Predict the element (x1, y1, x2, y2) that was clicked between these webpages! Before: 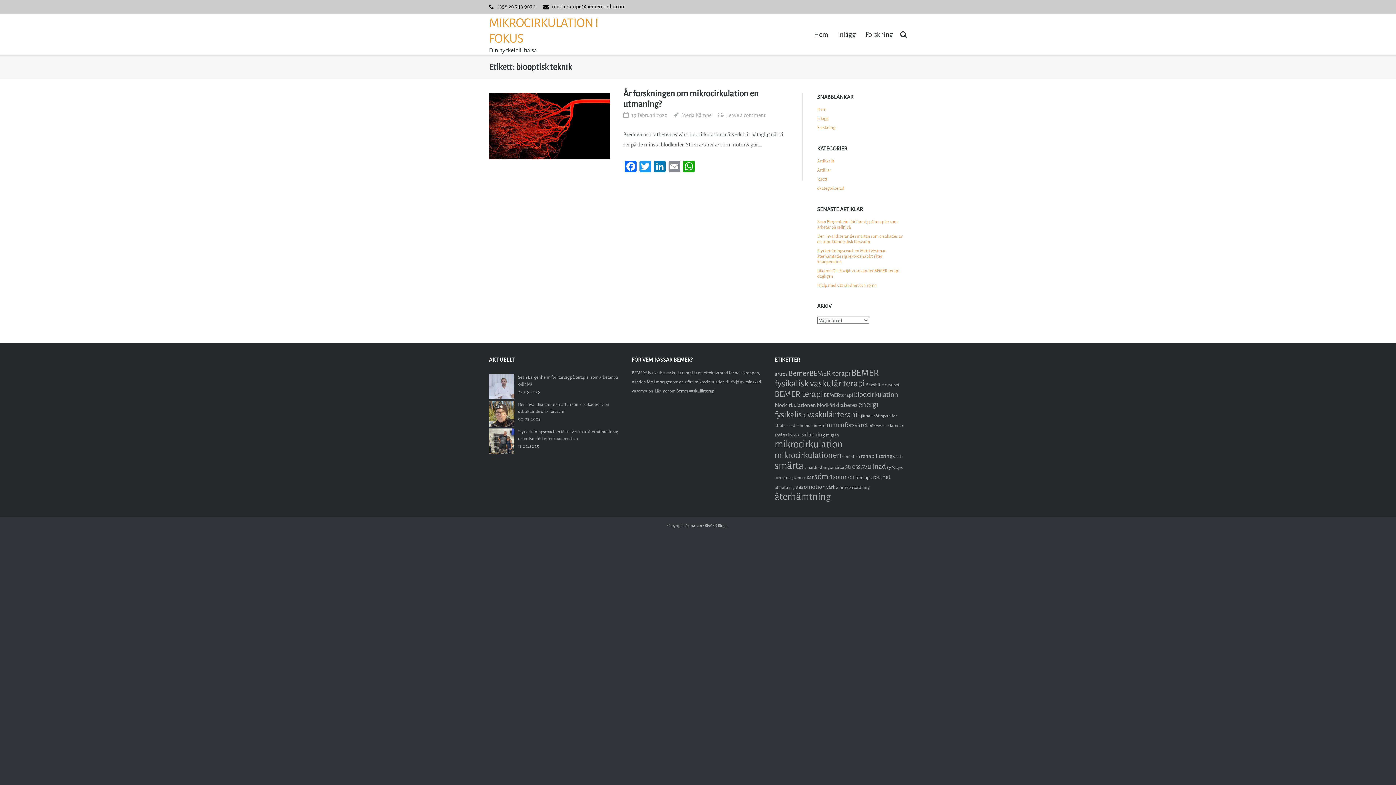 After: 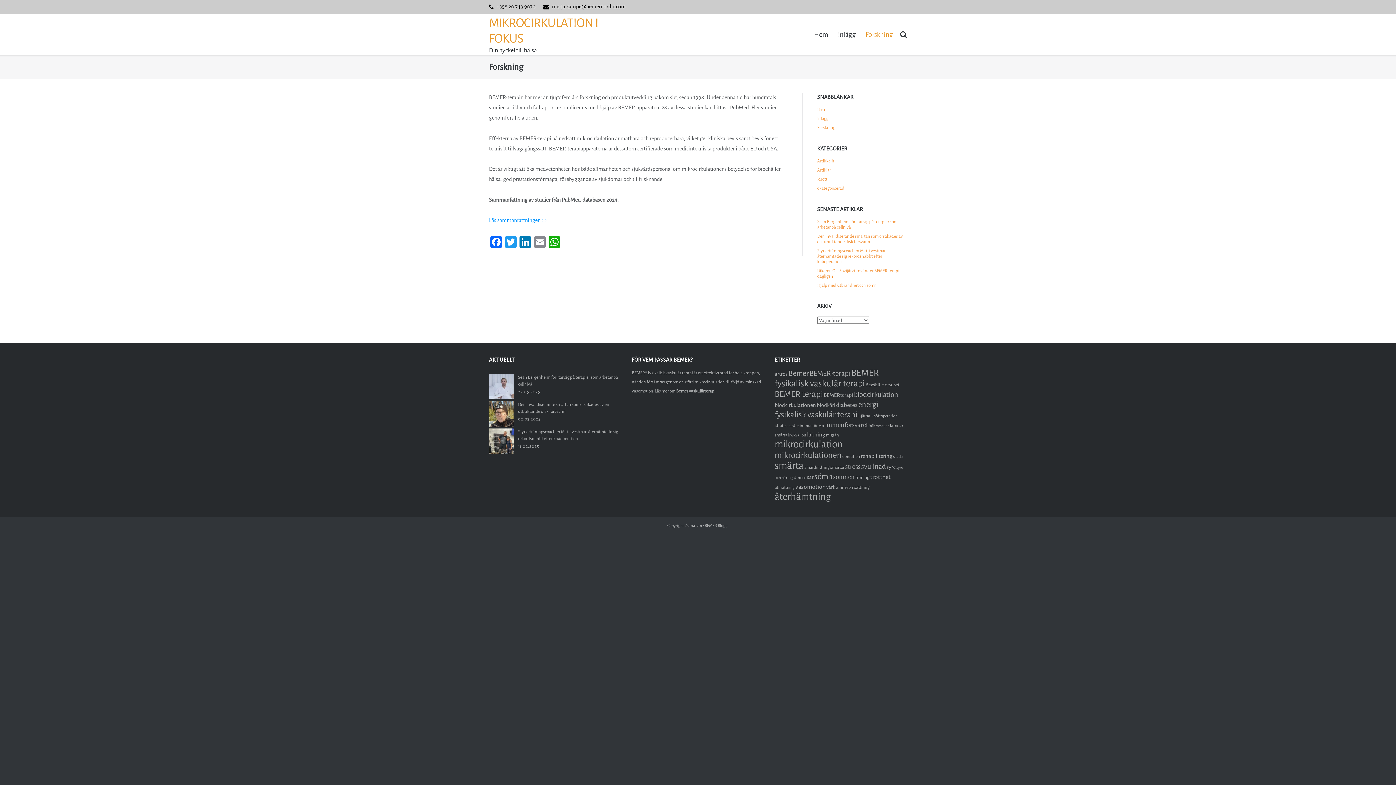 Action: label: Forskning bbox: (817, 124, 835, 130)